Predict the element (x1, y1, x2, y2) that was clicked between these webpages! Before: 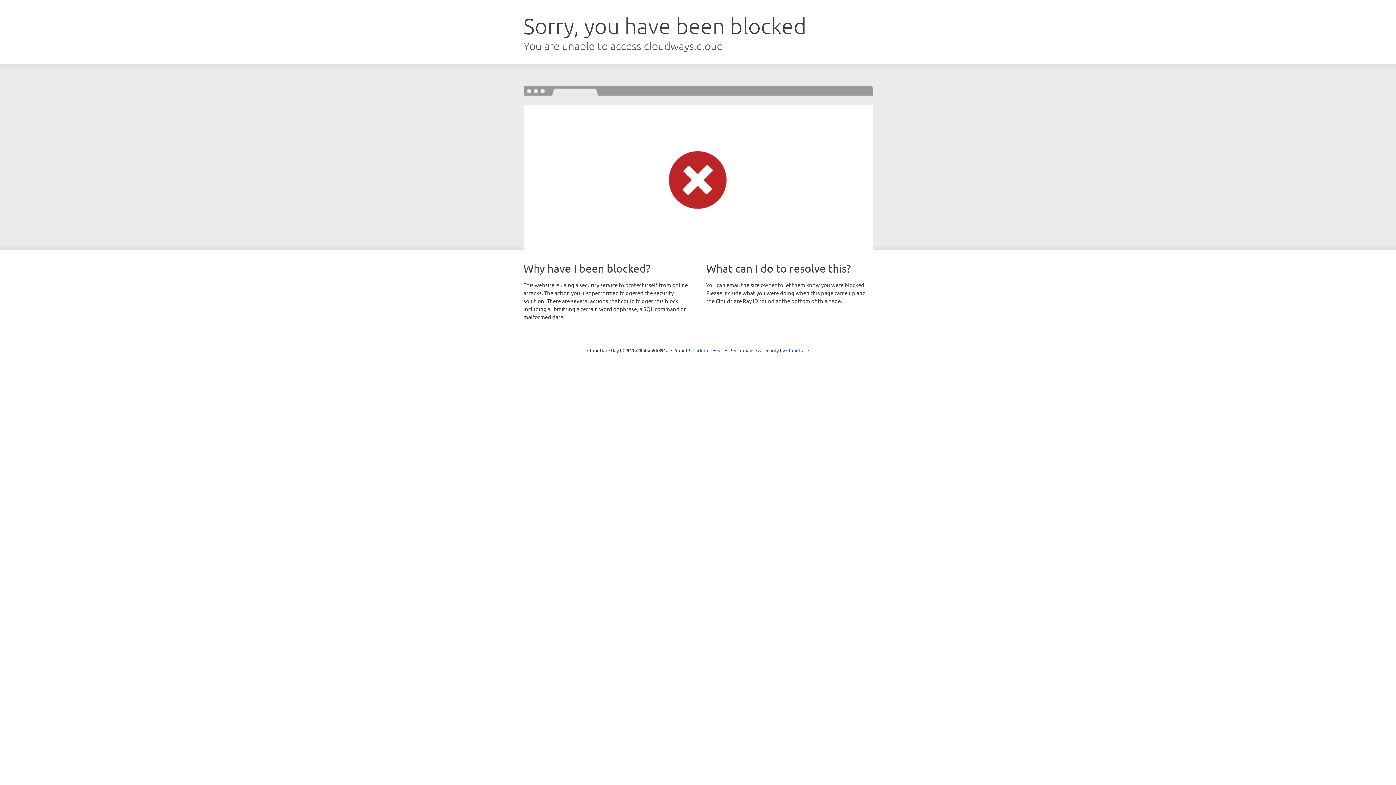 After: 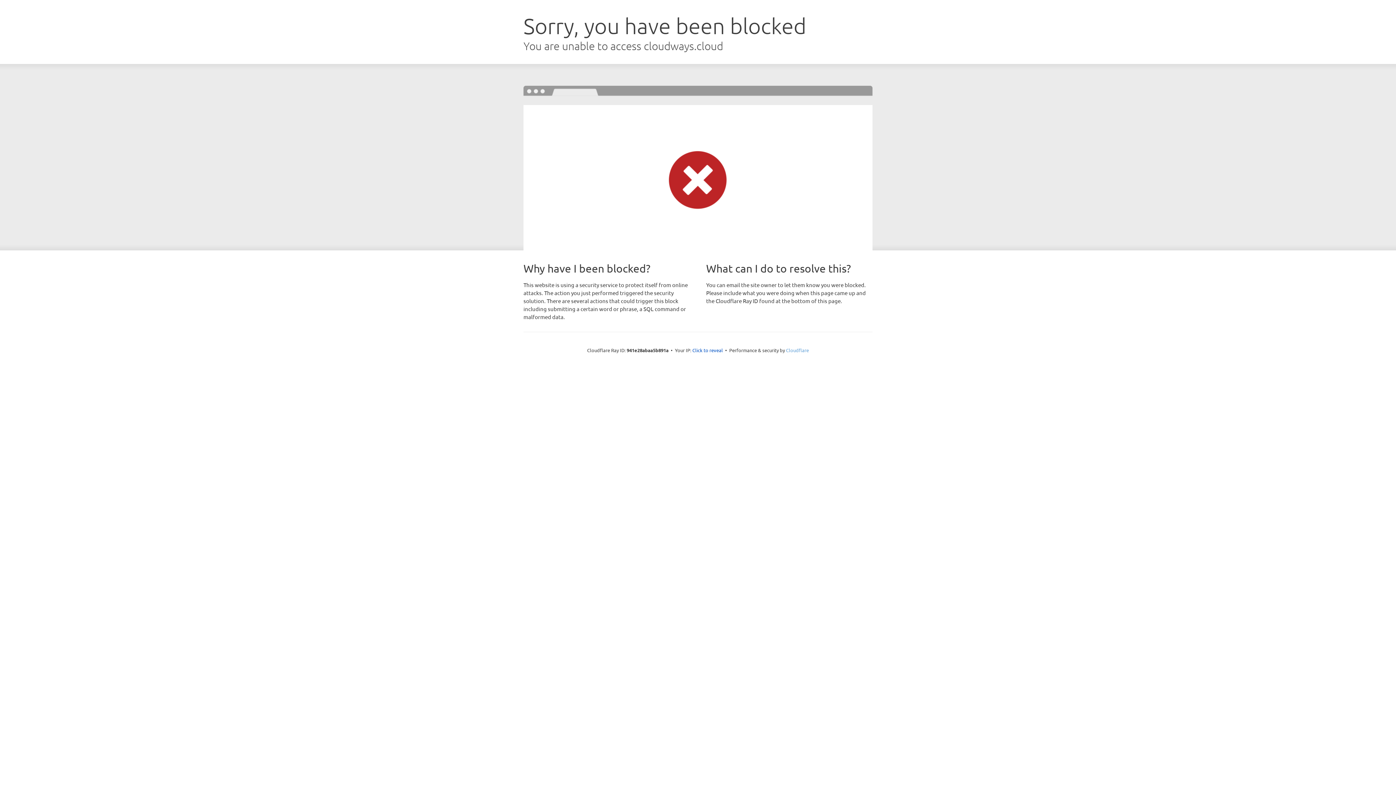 Action: bbox: (786, 347, 809, 353) label: Cloudflare